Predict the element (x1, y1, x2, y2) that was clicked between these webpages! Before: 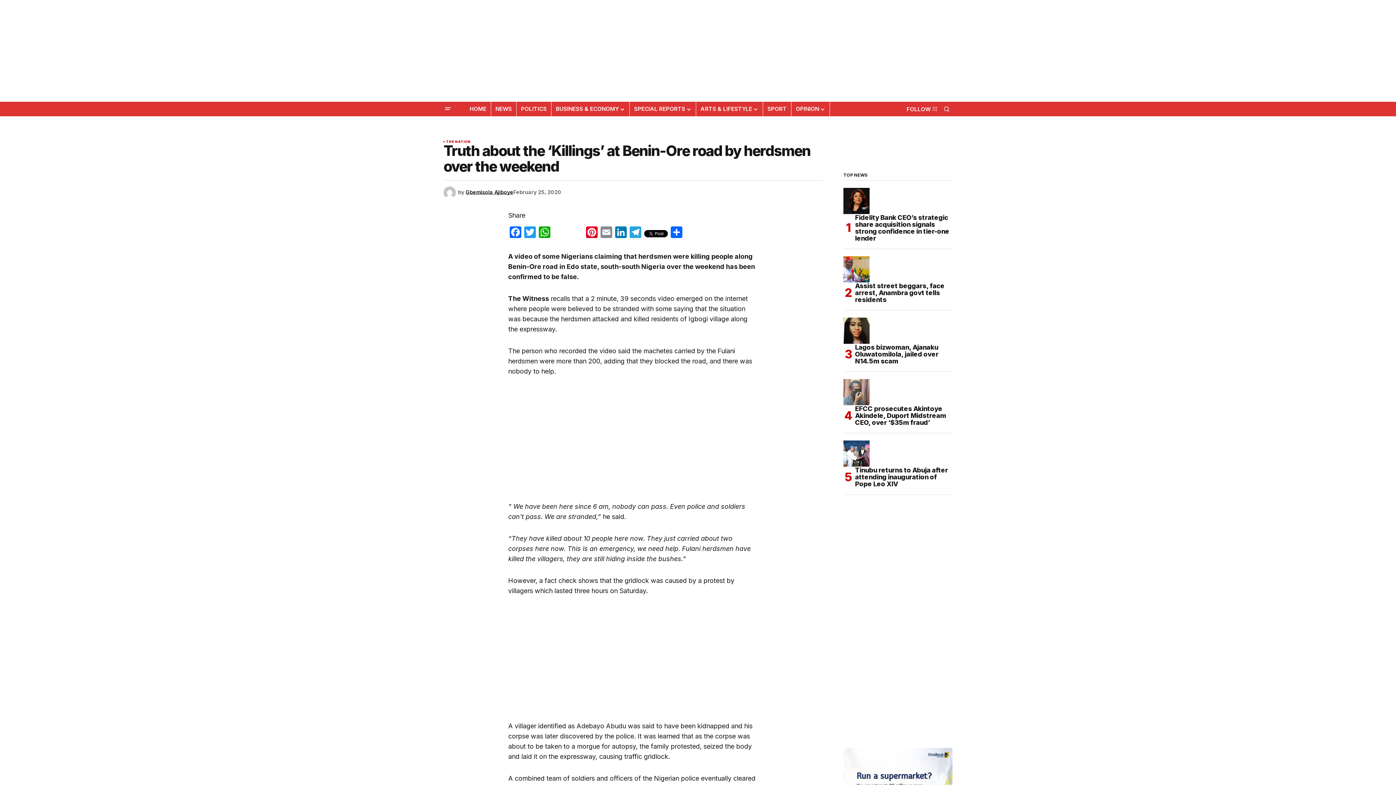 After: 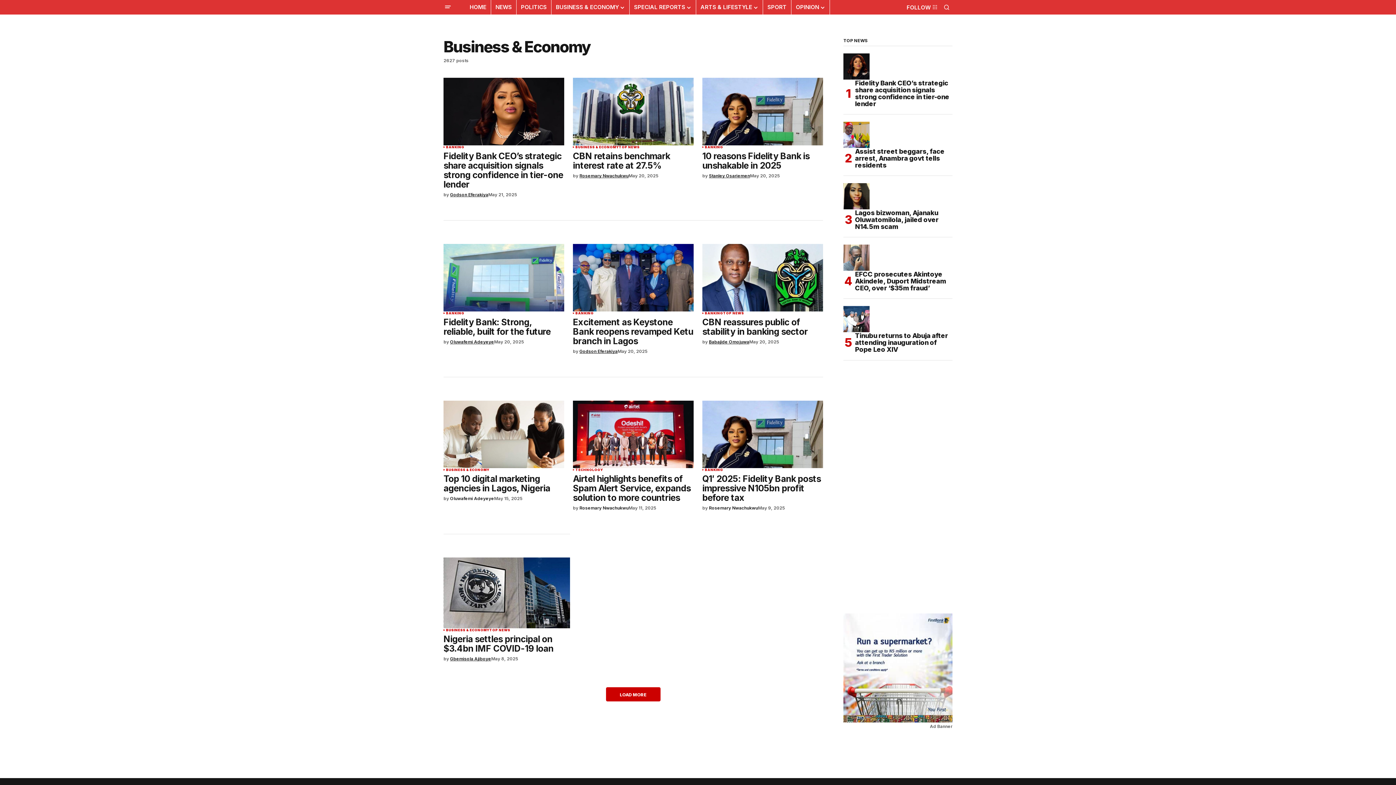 Action: bbox: (551, 101, 629, 116) label: BUSINESS & ECONOMY